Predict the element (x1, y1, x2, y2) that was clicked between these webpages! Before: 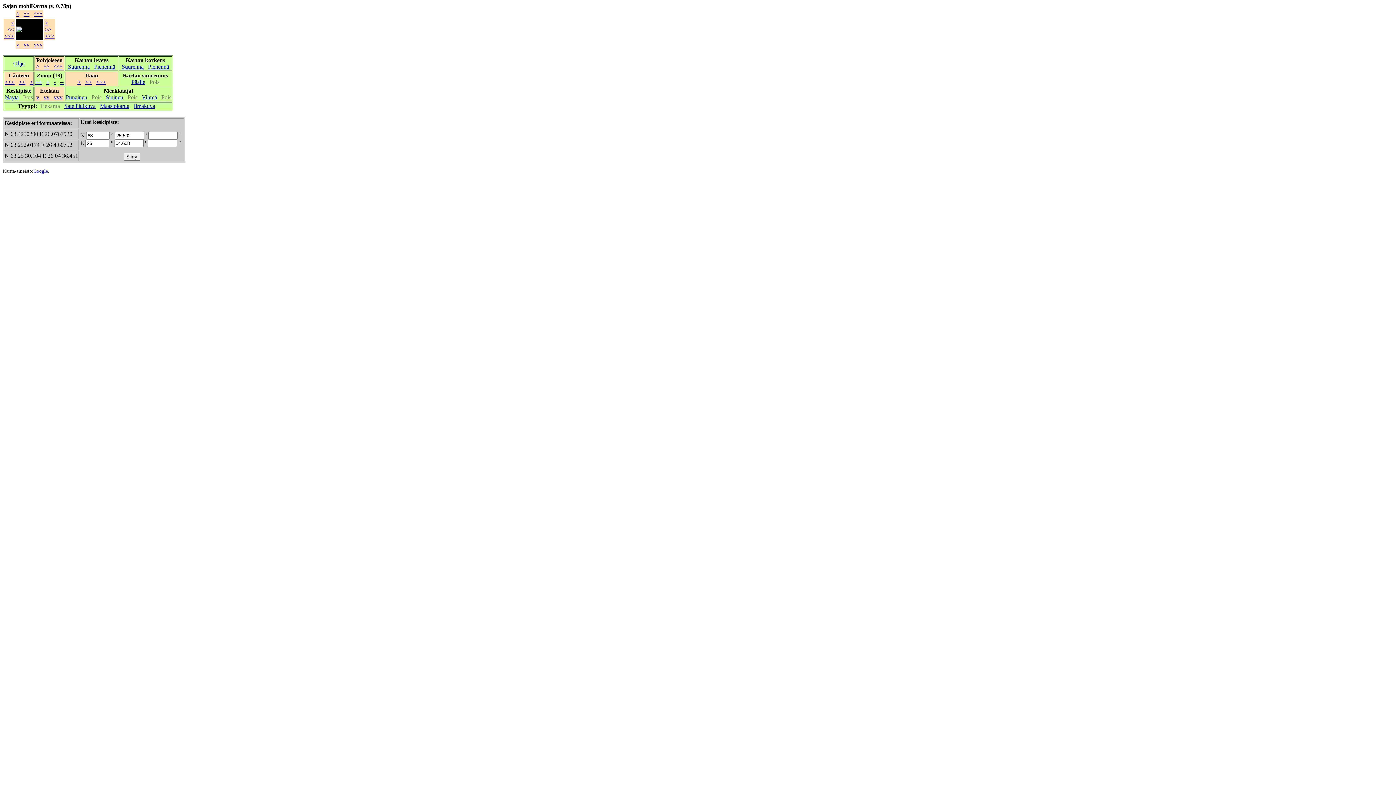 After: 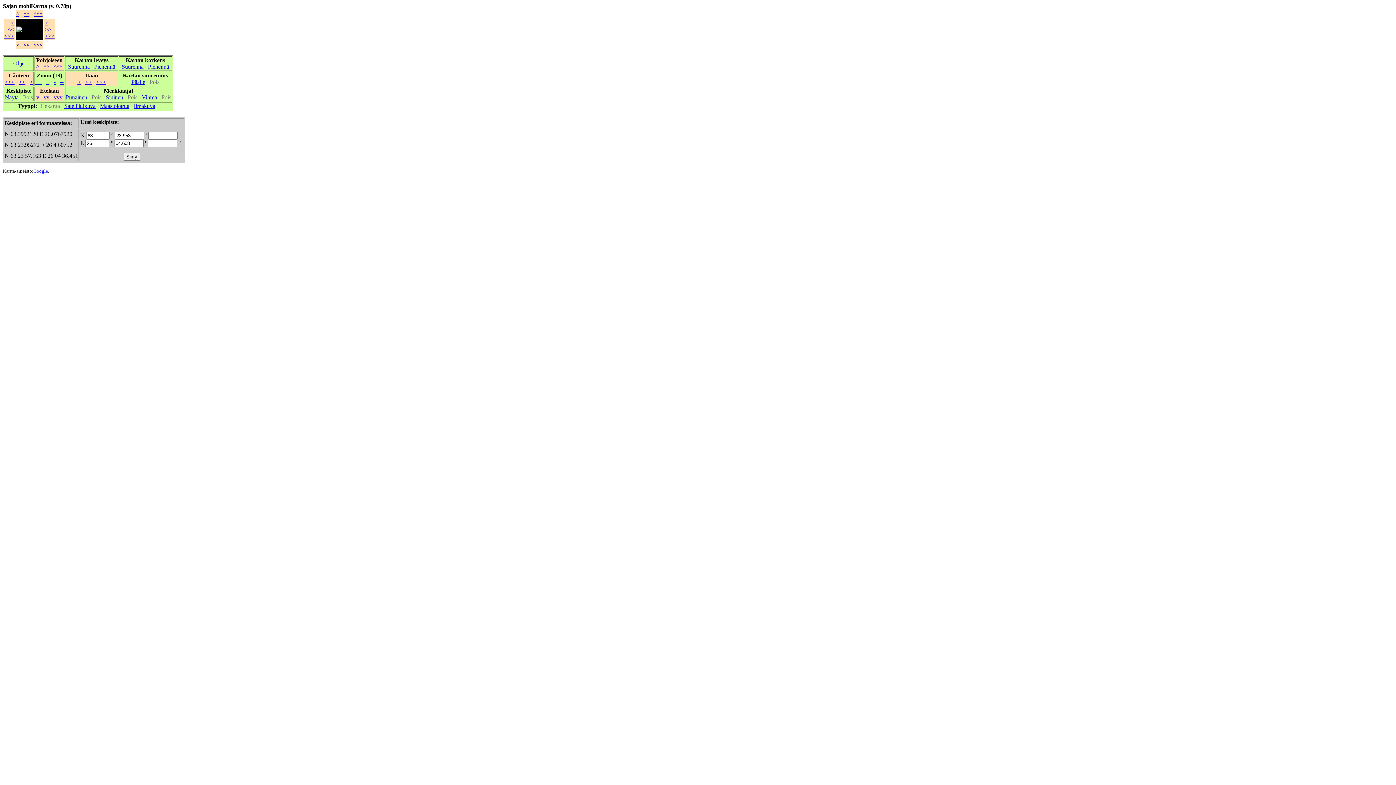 Action: bbox: (23, 41, 29, 47) label: vv